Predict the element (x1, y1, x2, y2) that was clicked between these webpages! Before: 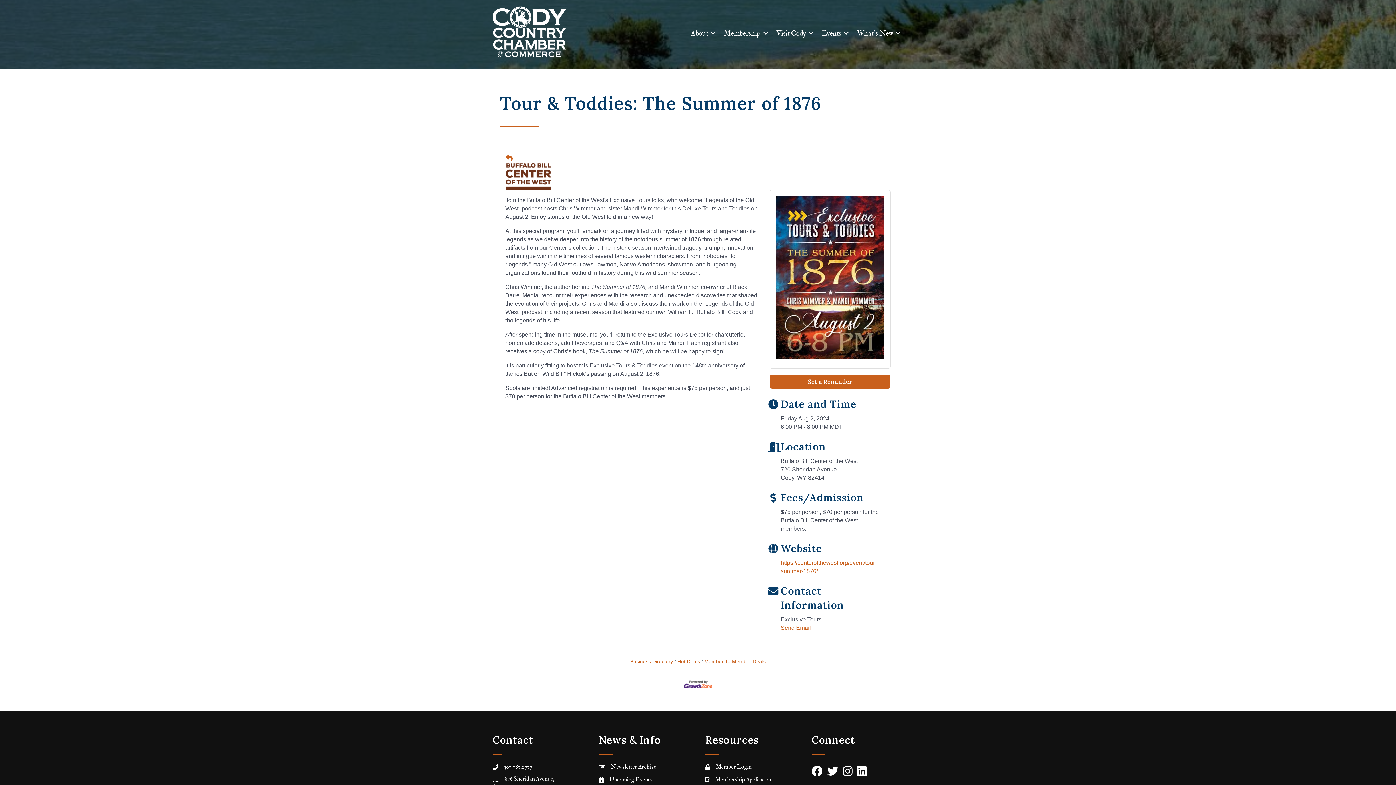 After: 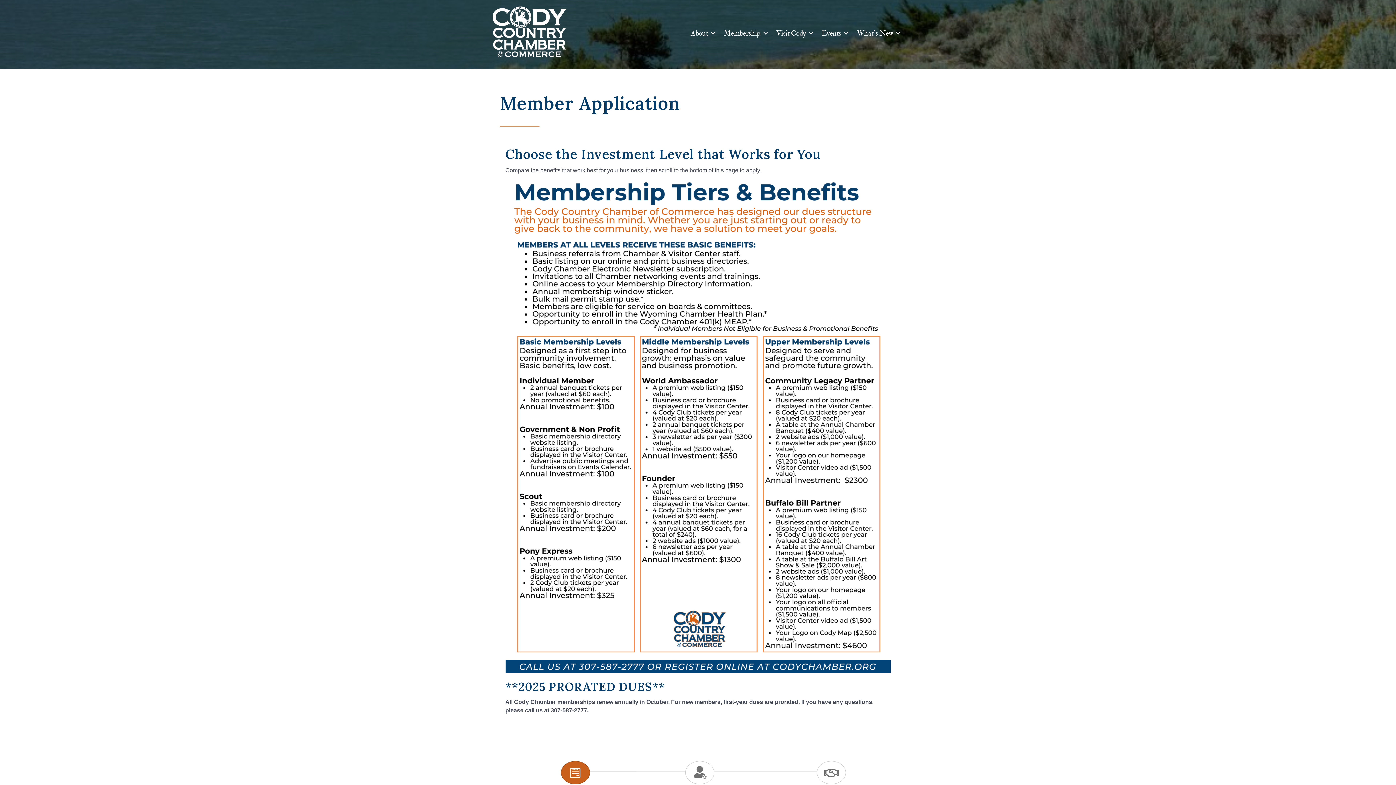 Action: bbox: (715, 776, 772, 783) label: Membership Application